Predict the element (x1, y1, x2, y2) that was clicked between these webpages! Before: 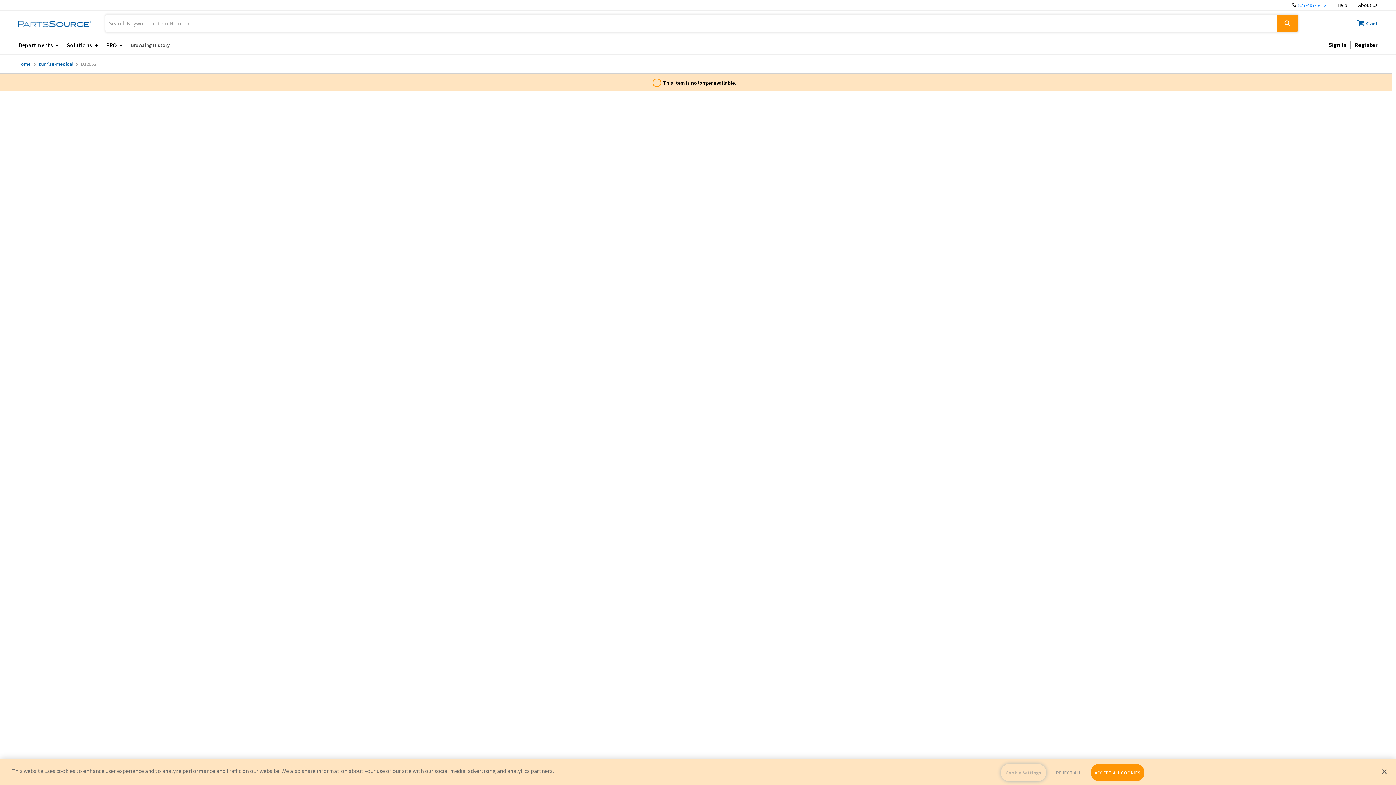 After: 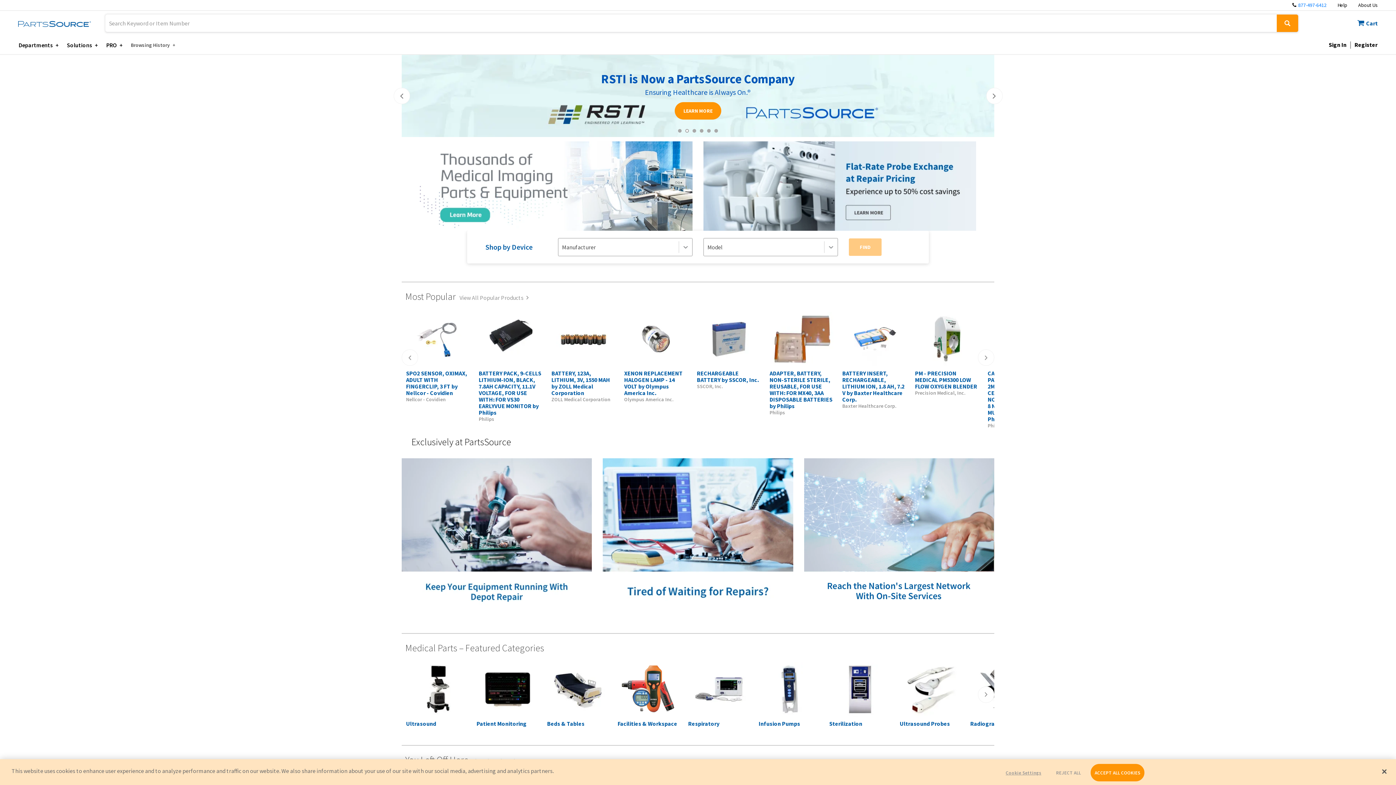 Action: bbox: (18, 14, 90, 32)